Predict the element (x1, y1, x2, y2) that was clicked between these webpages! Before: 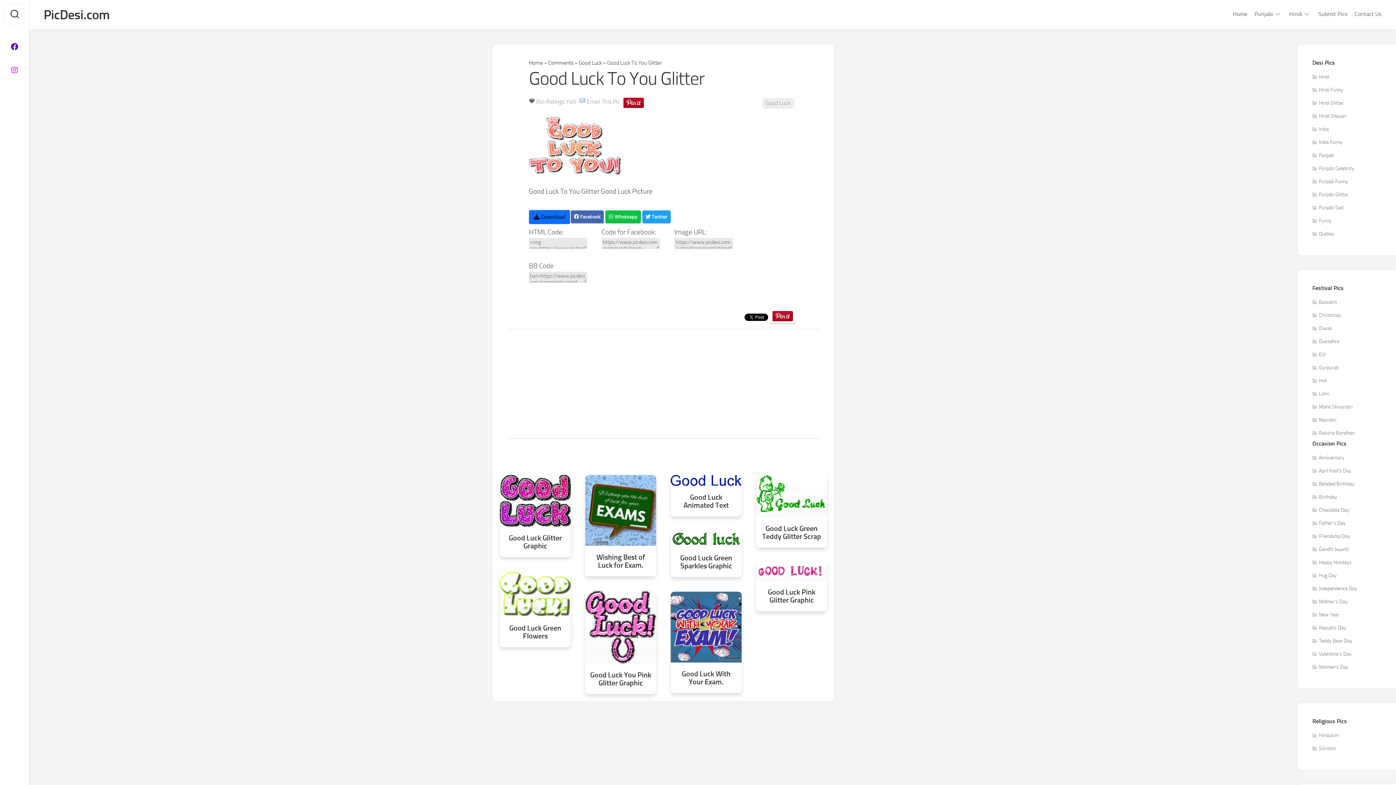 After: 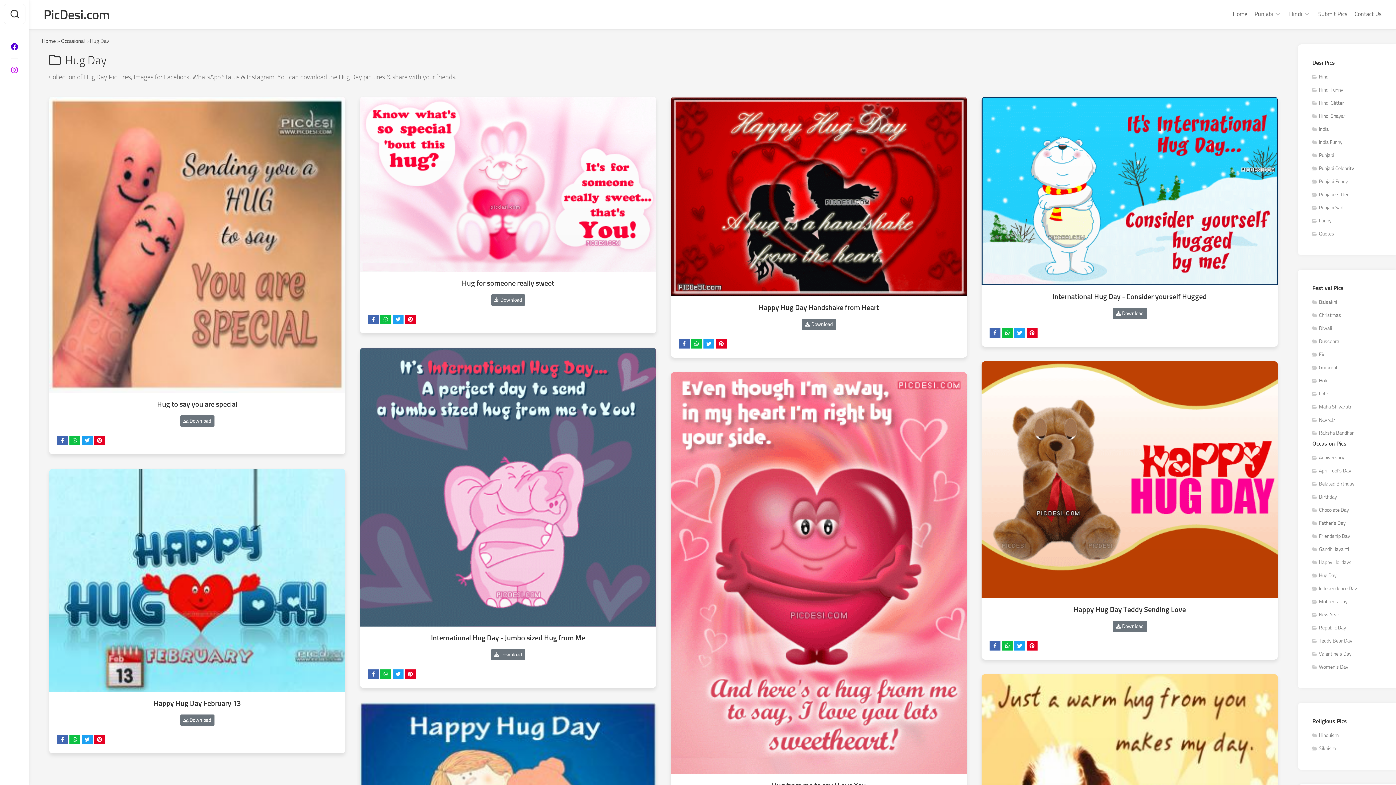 Action: label: Hug Day bbox: (1312, 572, 1337, 578)